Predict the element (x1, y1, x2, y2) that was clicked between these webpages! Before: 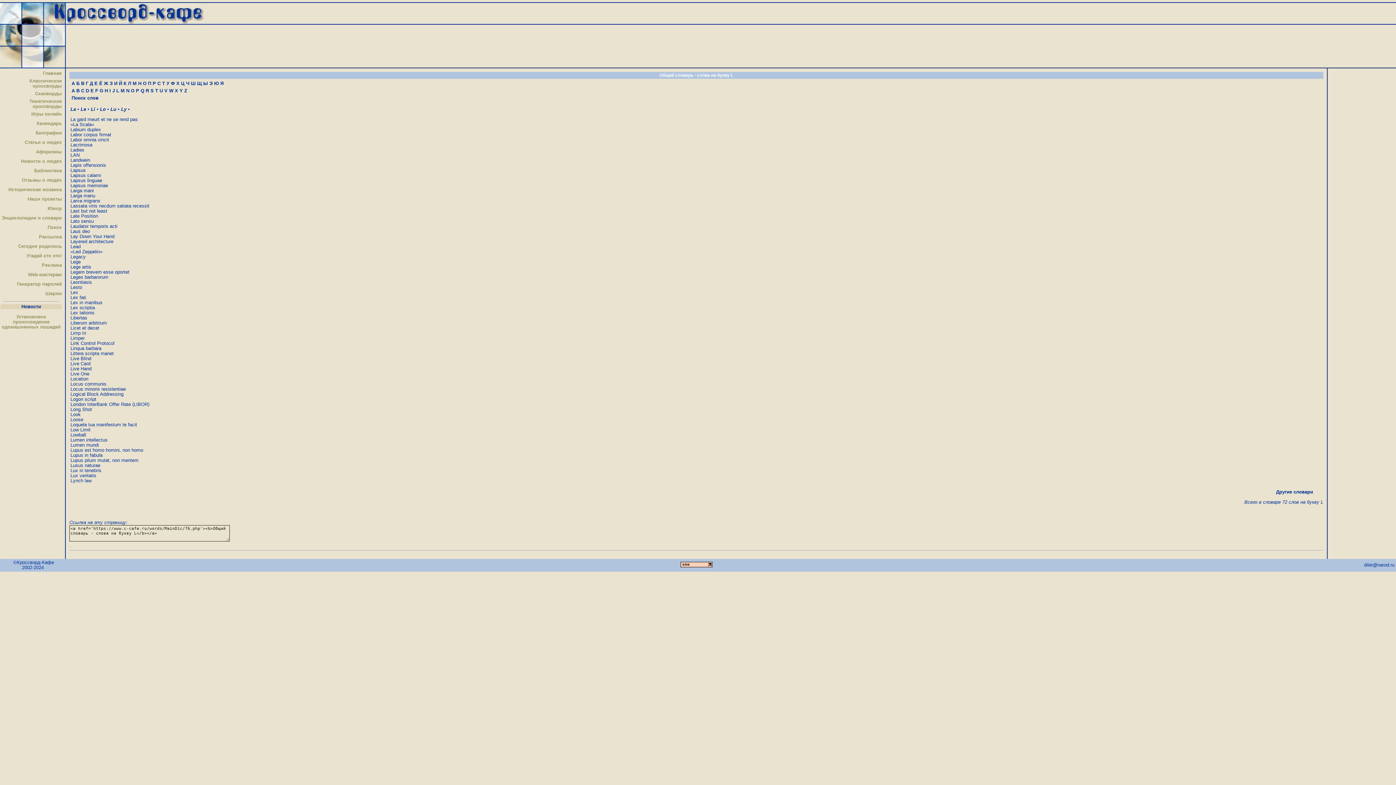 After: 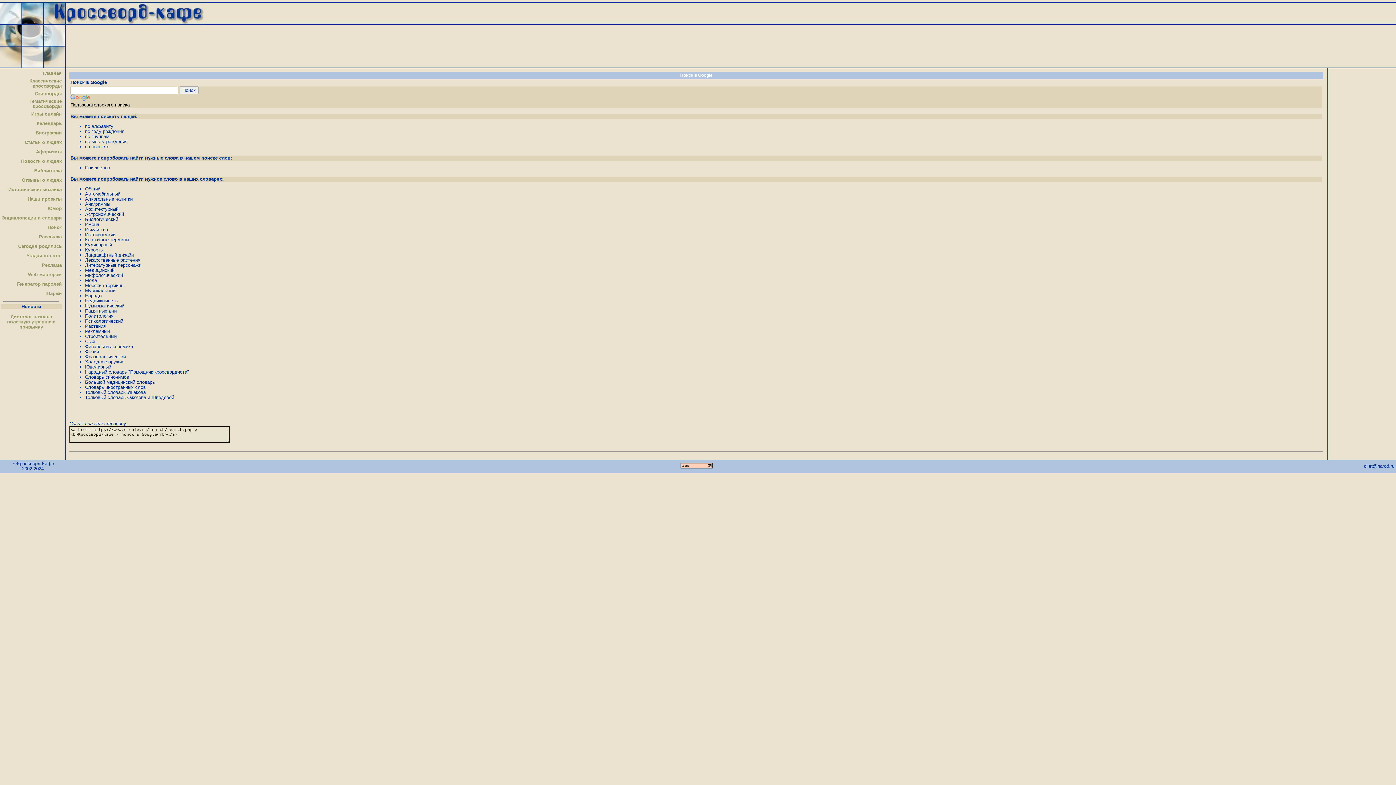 Action: bbox: (47, 224, 61, 230) label: Поиск